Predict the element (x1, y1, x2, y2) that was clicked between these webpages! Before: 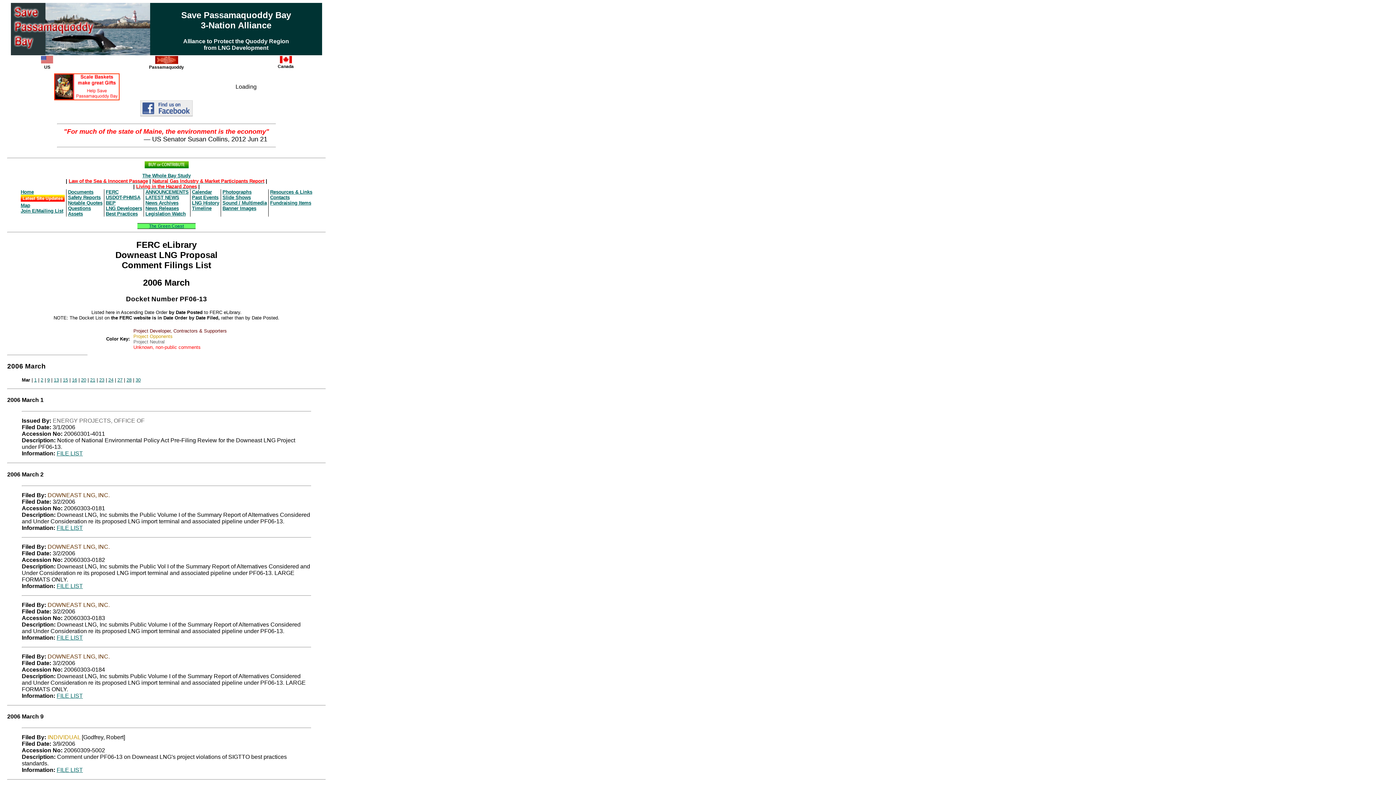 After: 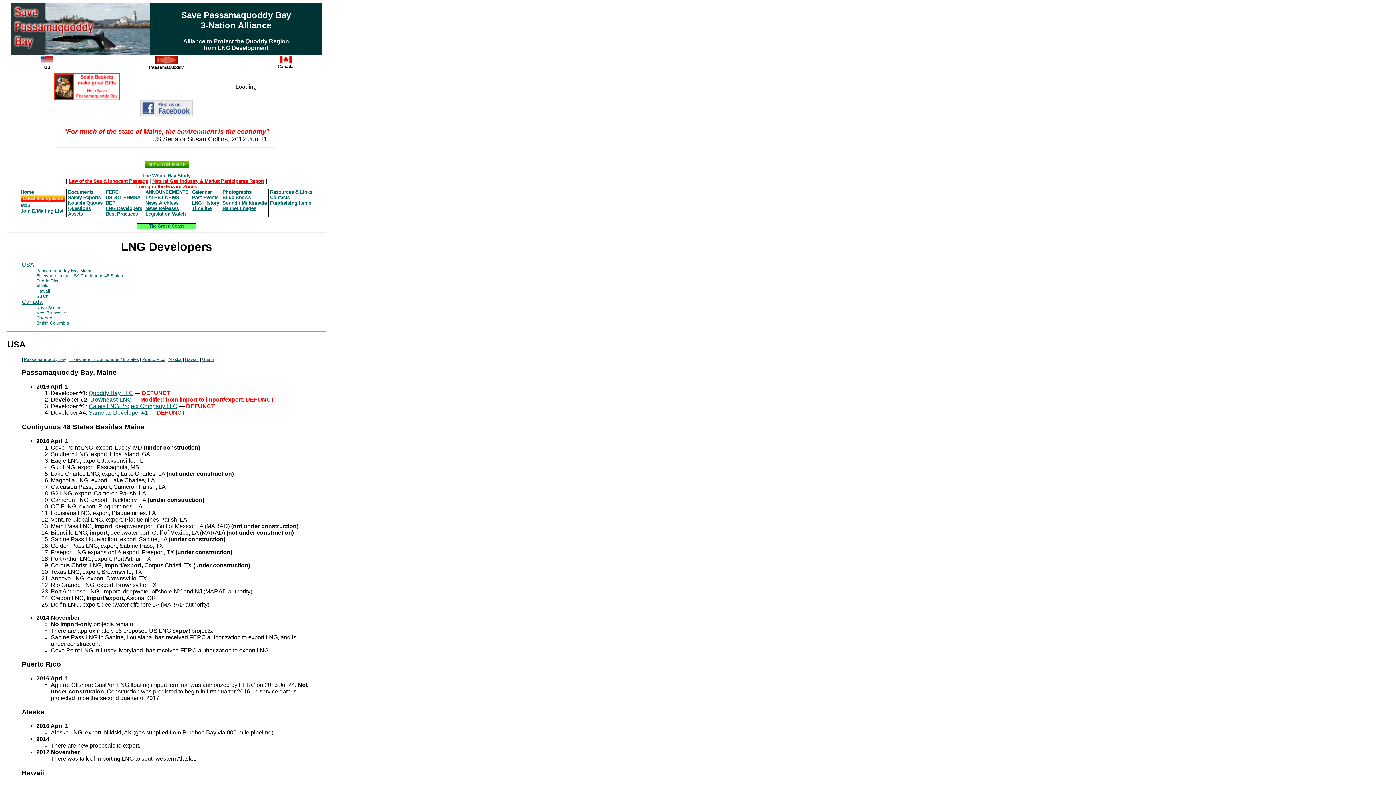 Action: bbox: (105, 205, 142, 211) label: LNG Developers